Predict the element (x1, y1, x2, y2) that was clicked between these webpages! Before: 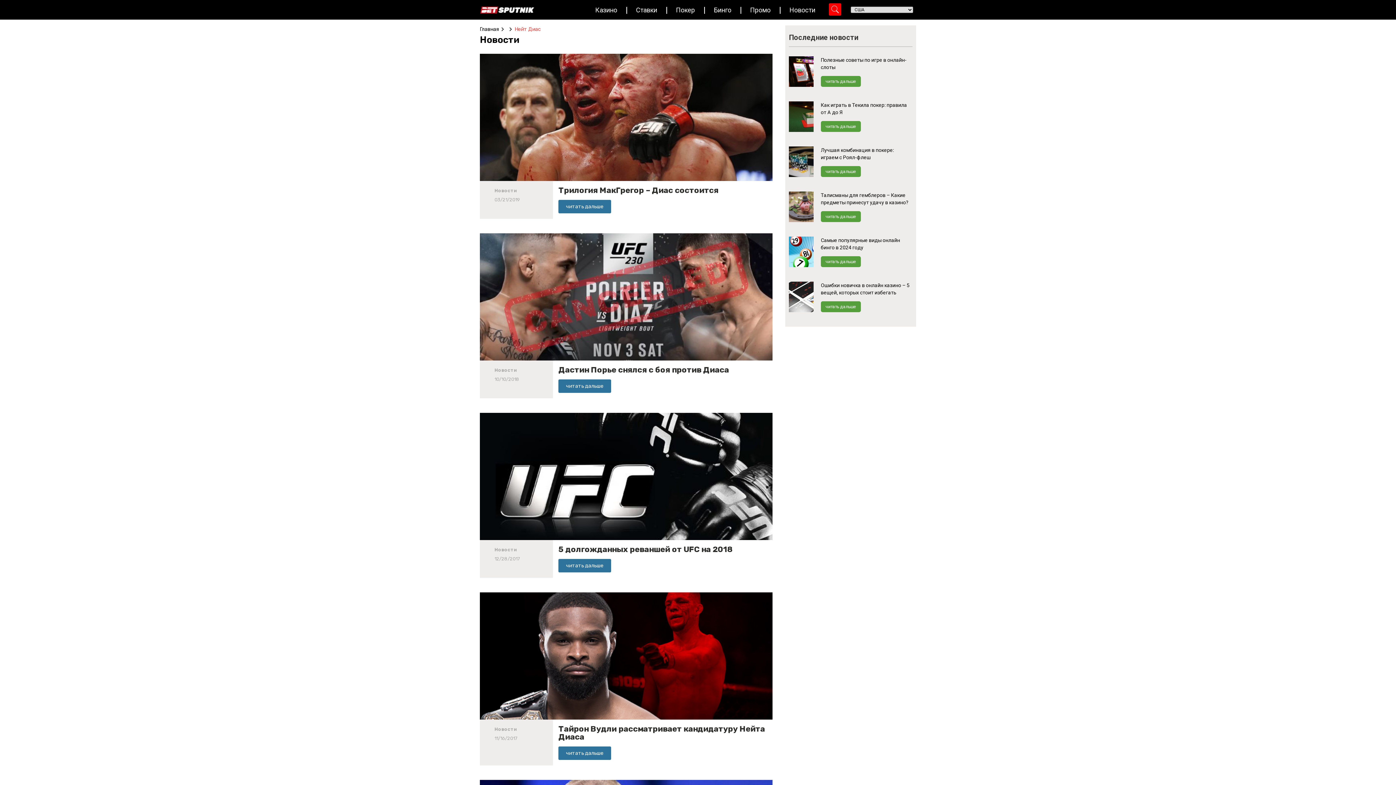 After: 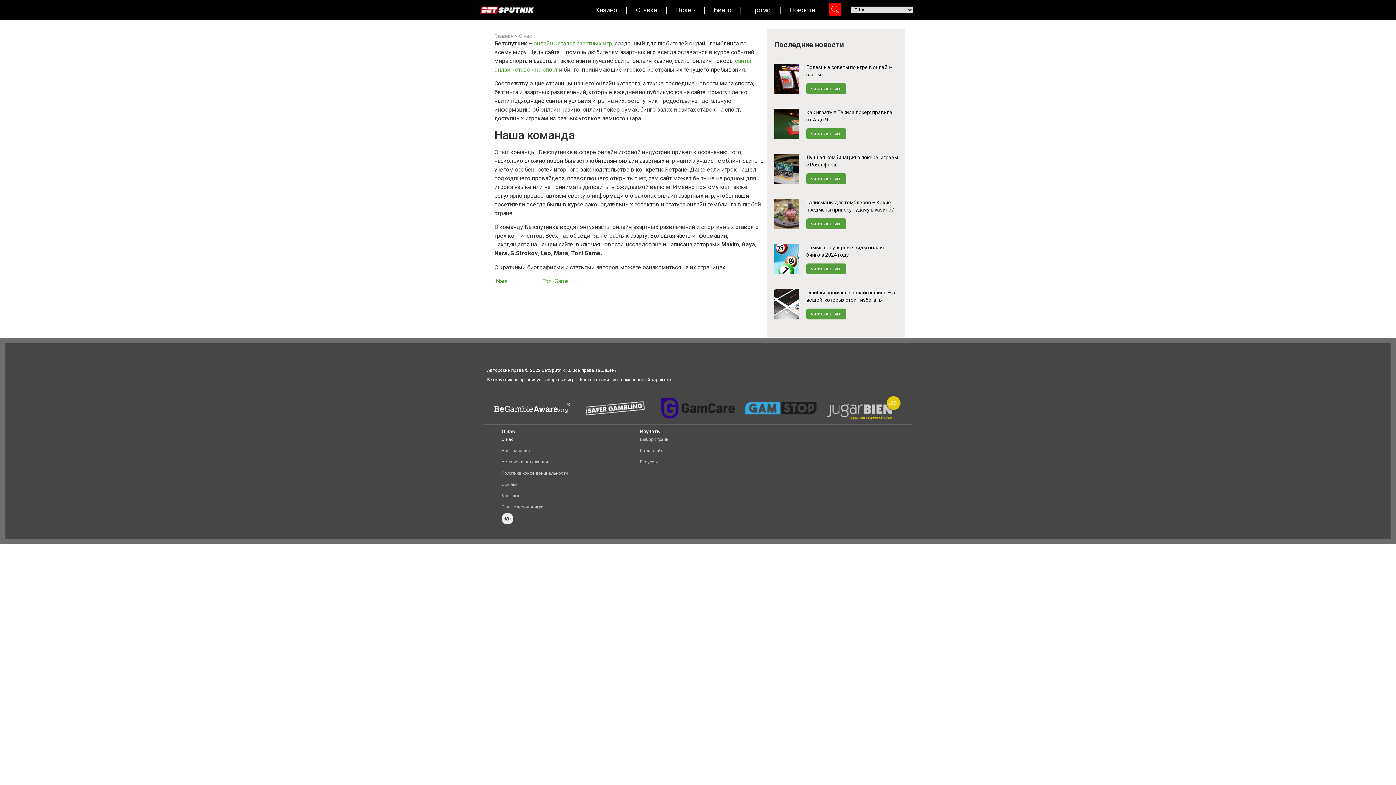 Action: label: О нас bbox: (494, 441, 625, 452)